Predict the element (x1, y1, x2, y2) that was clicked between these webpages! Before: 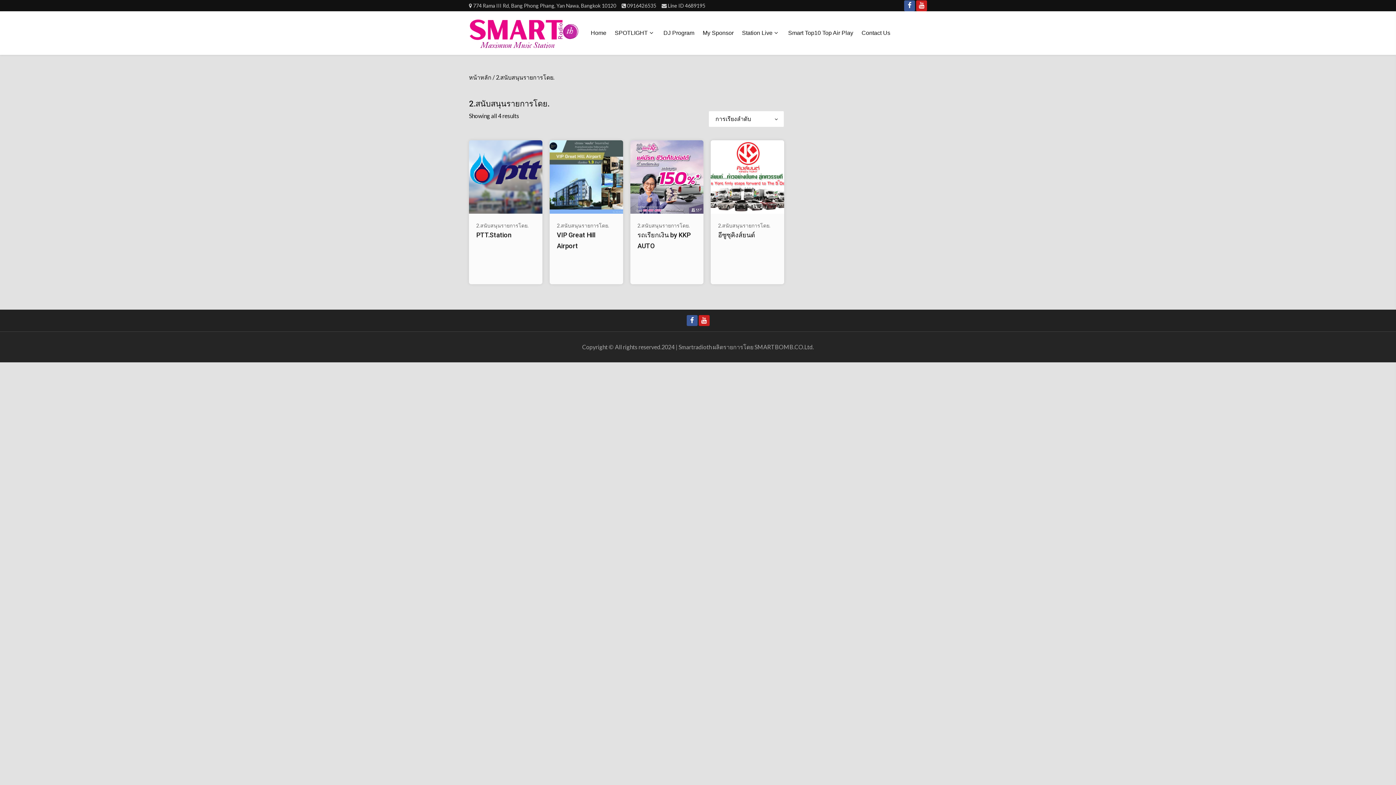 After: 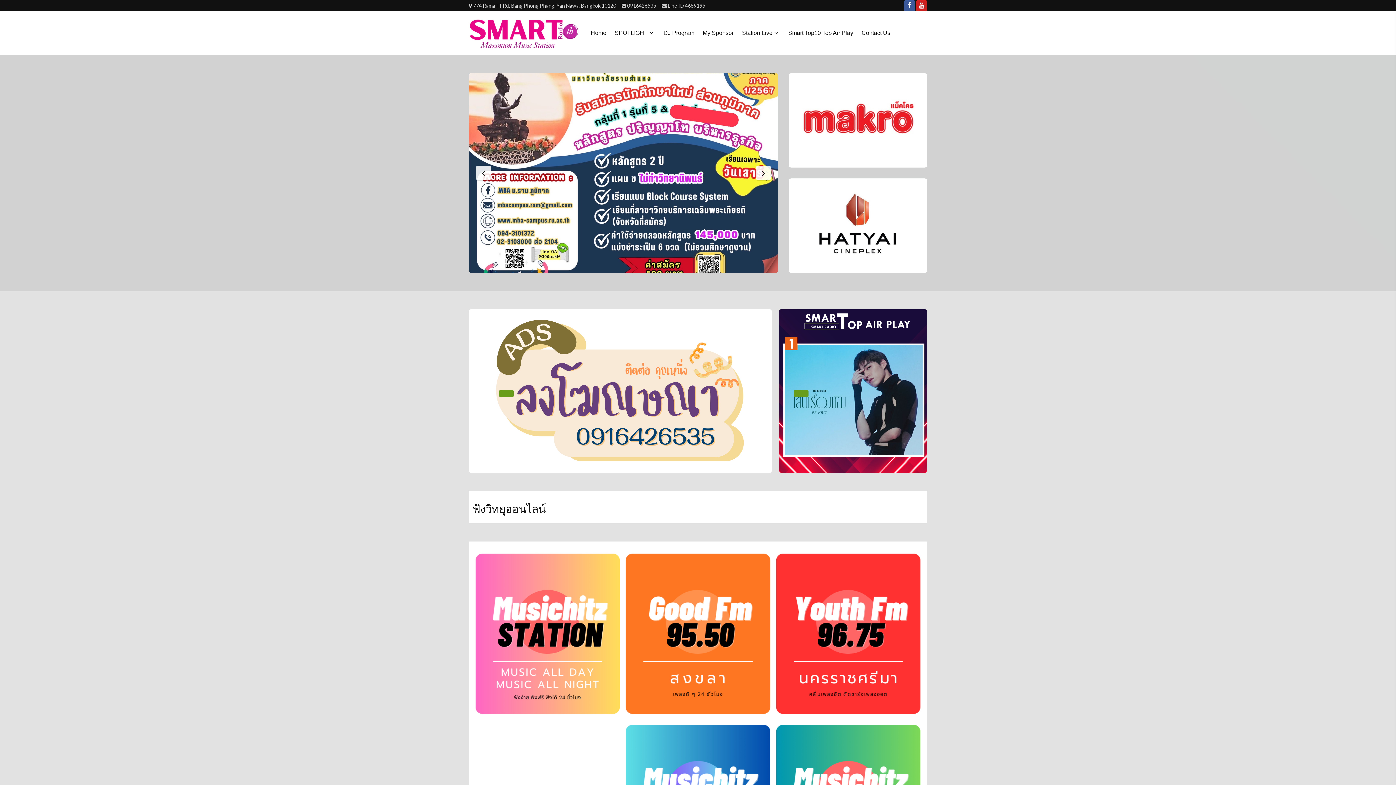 Action: label: หน้าหลัก bbox: (469, 73, 491, 80)